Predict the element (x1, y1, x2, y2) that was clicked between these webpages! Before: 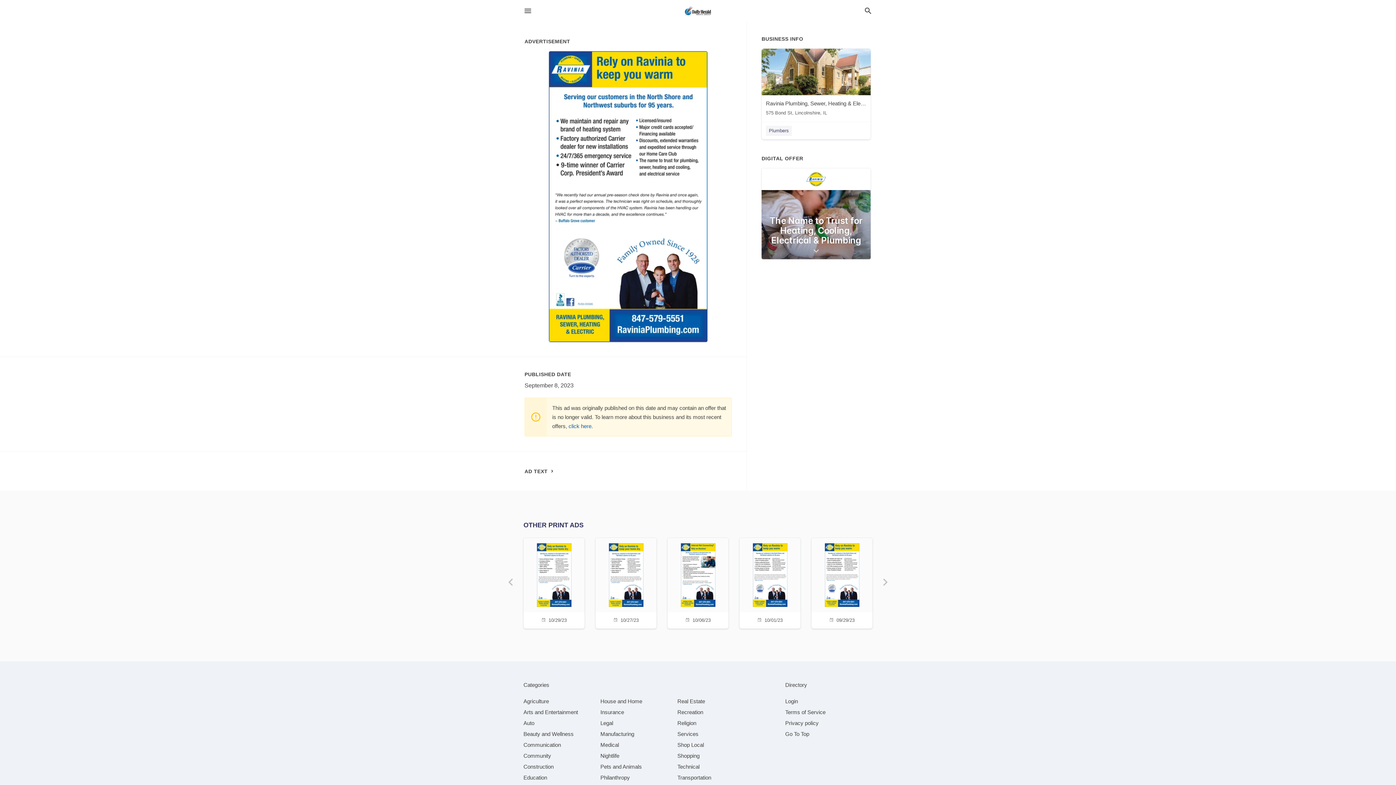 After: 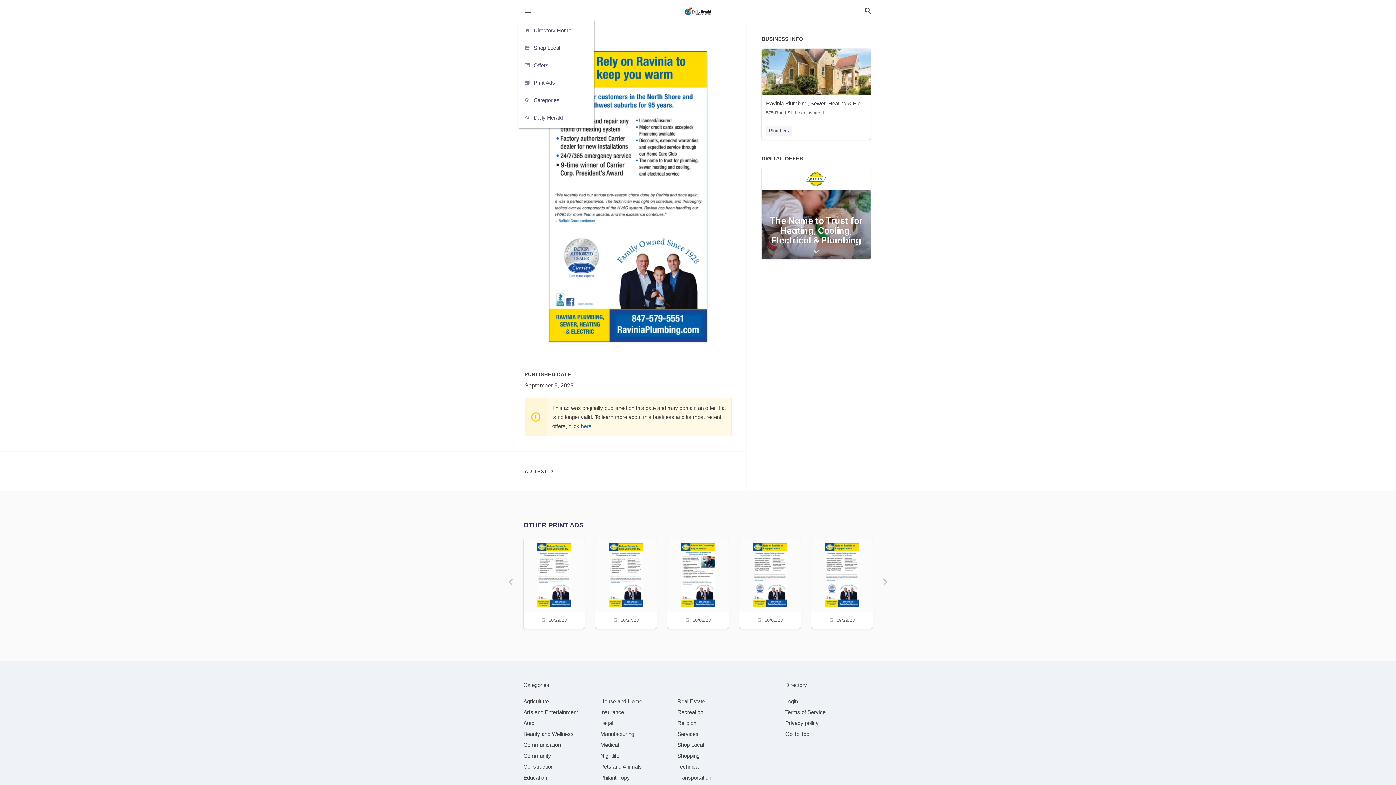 Action: bbox: (523, 6, 532, 15) label: hamburger menu